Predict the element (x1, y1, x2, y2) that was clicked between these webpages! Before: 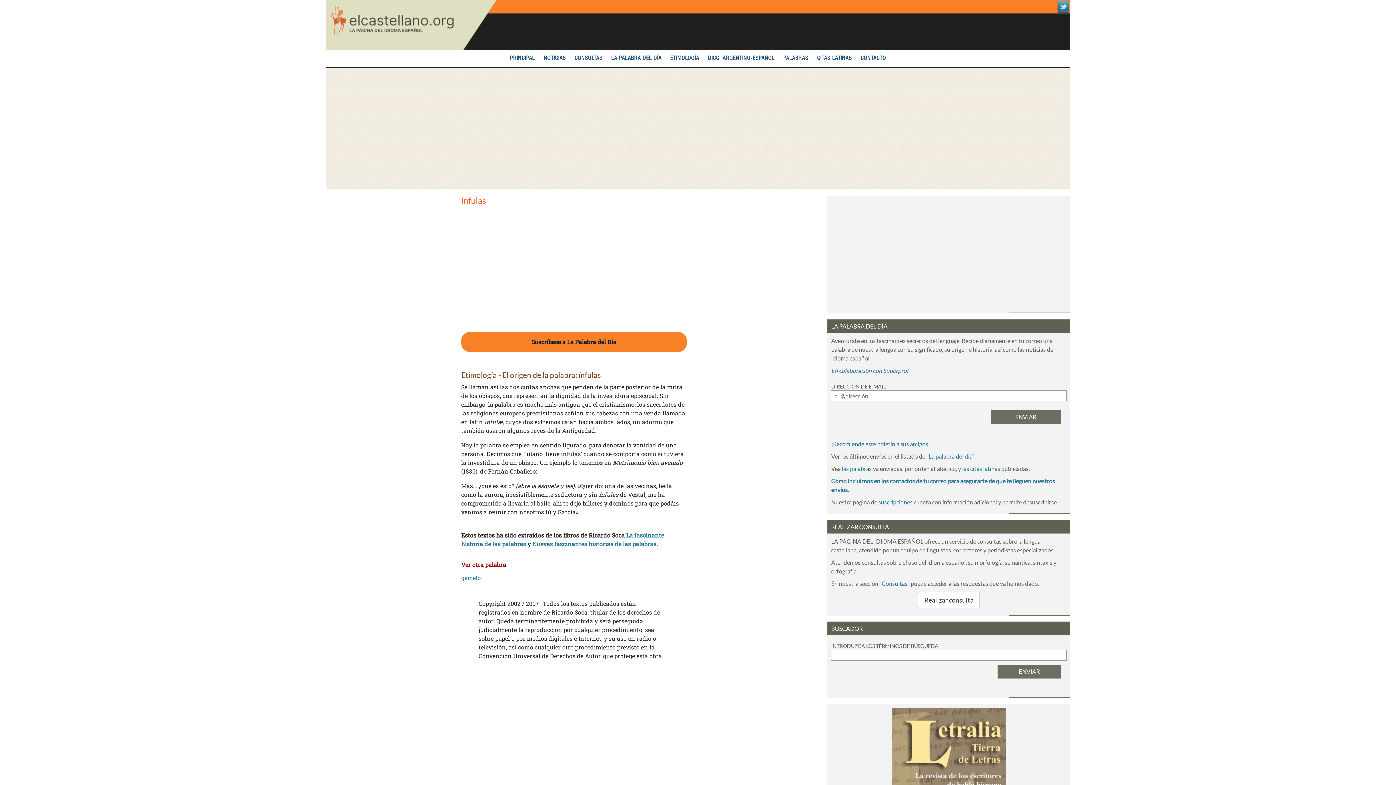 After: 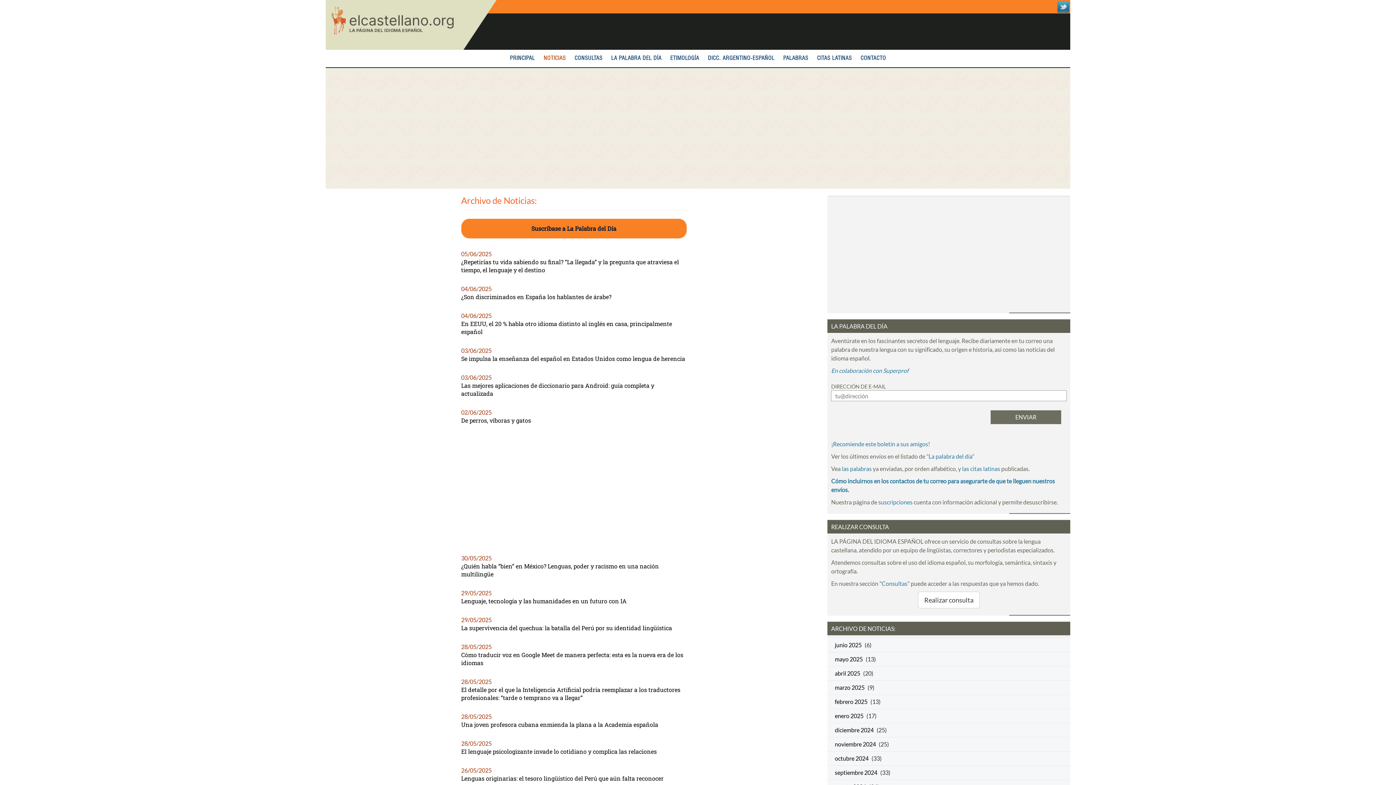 Action: label: NOTICIAS bbox: (540, 49, 569, 67)